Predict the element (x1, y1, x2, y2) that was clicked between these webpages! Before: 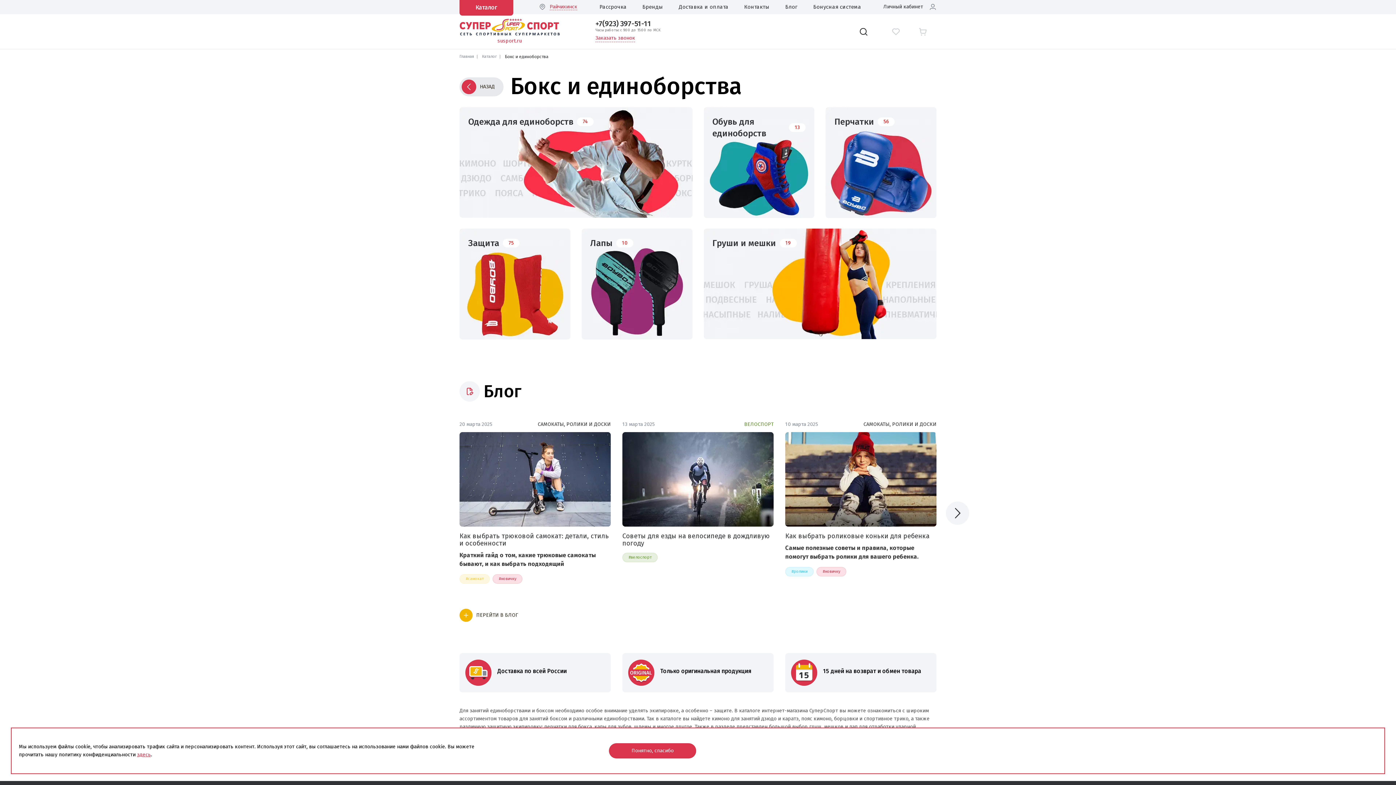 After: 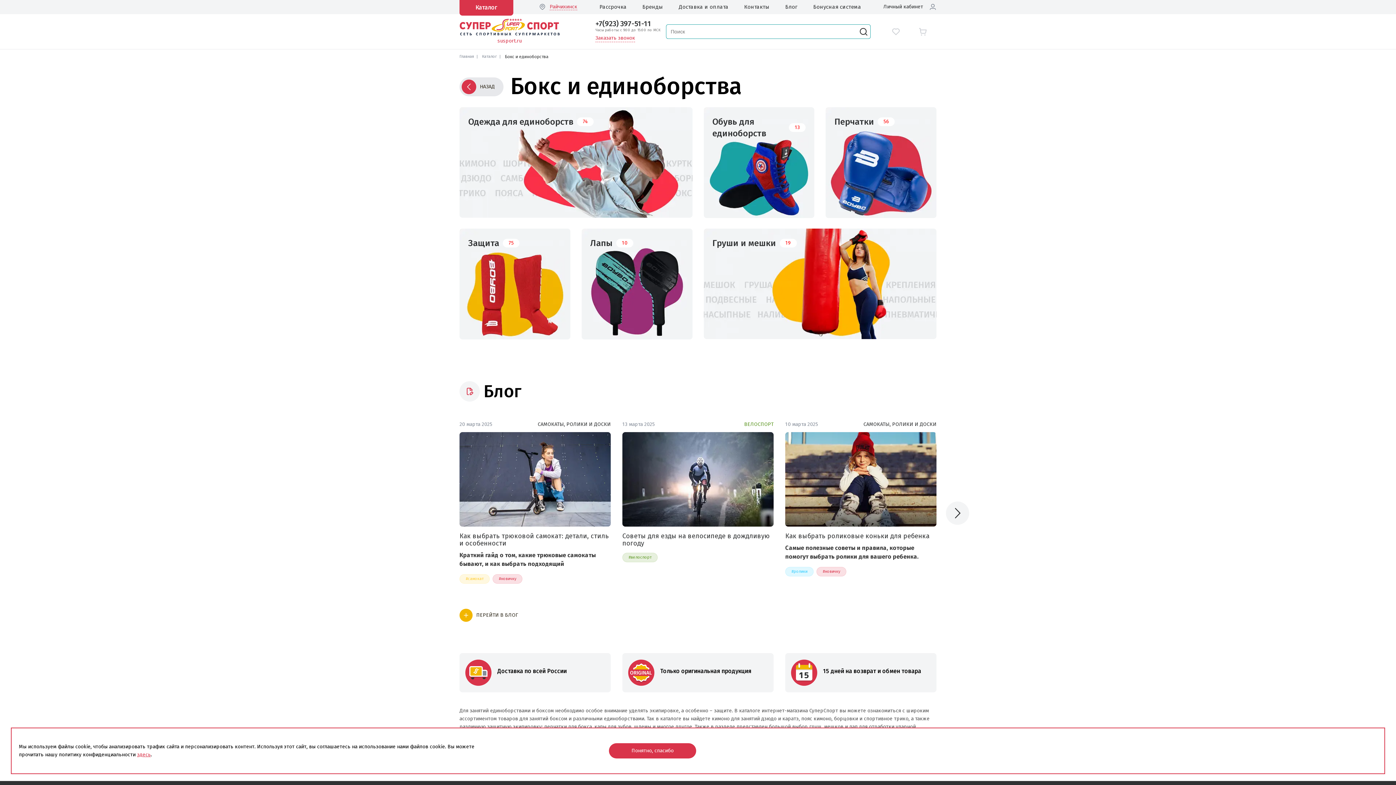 Action: bbox: (856, 24, 870, 38)